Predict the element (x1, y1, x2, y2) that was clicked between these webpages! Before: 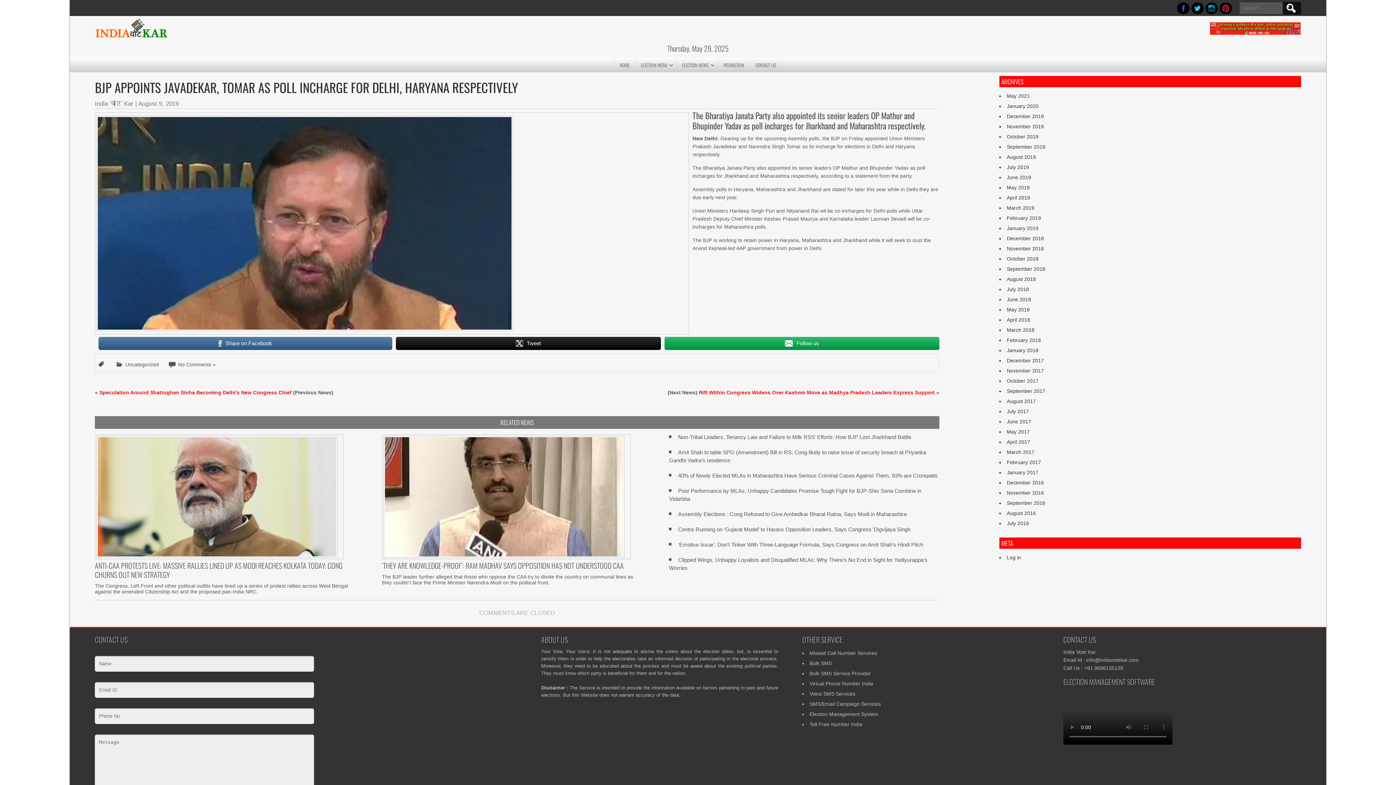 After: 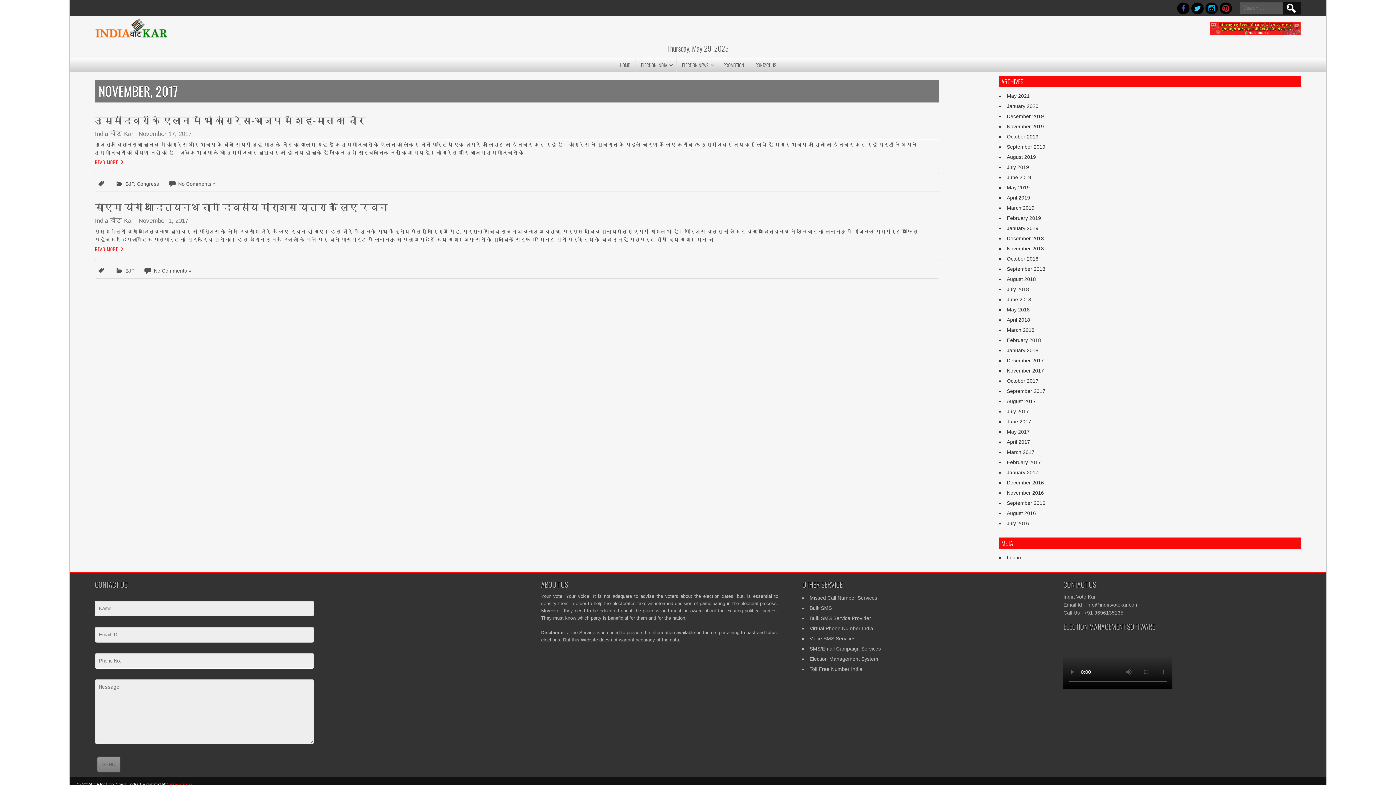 Action: bbox: (1007, 368, 1044, 373) label: November 2017